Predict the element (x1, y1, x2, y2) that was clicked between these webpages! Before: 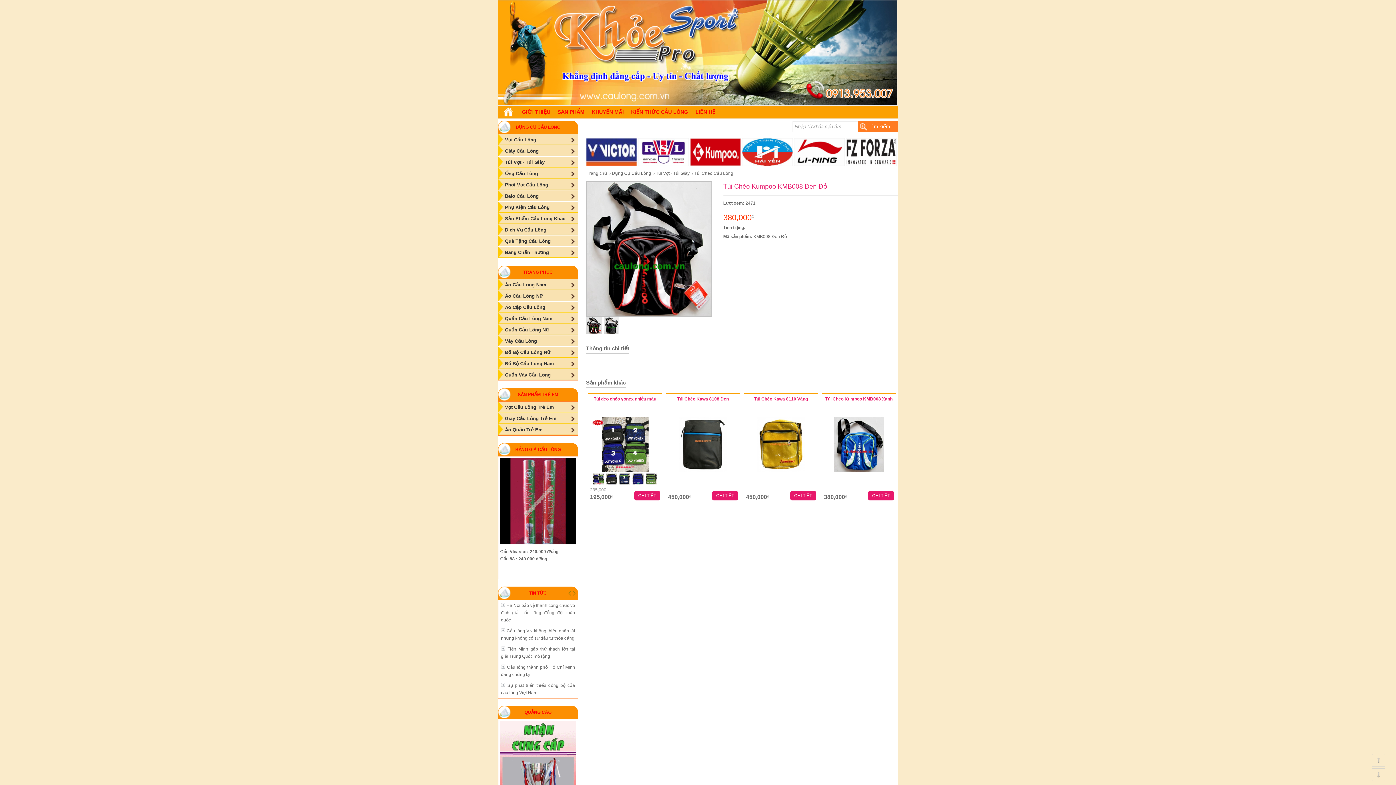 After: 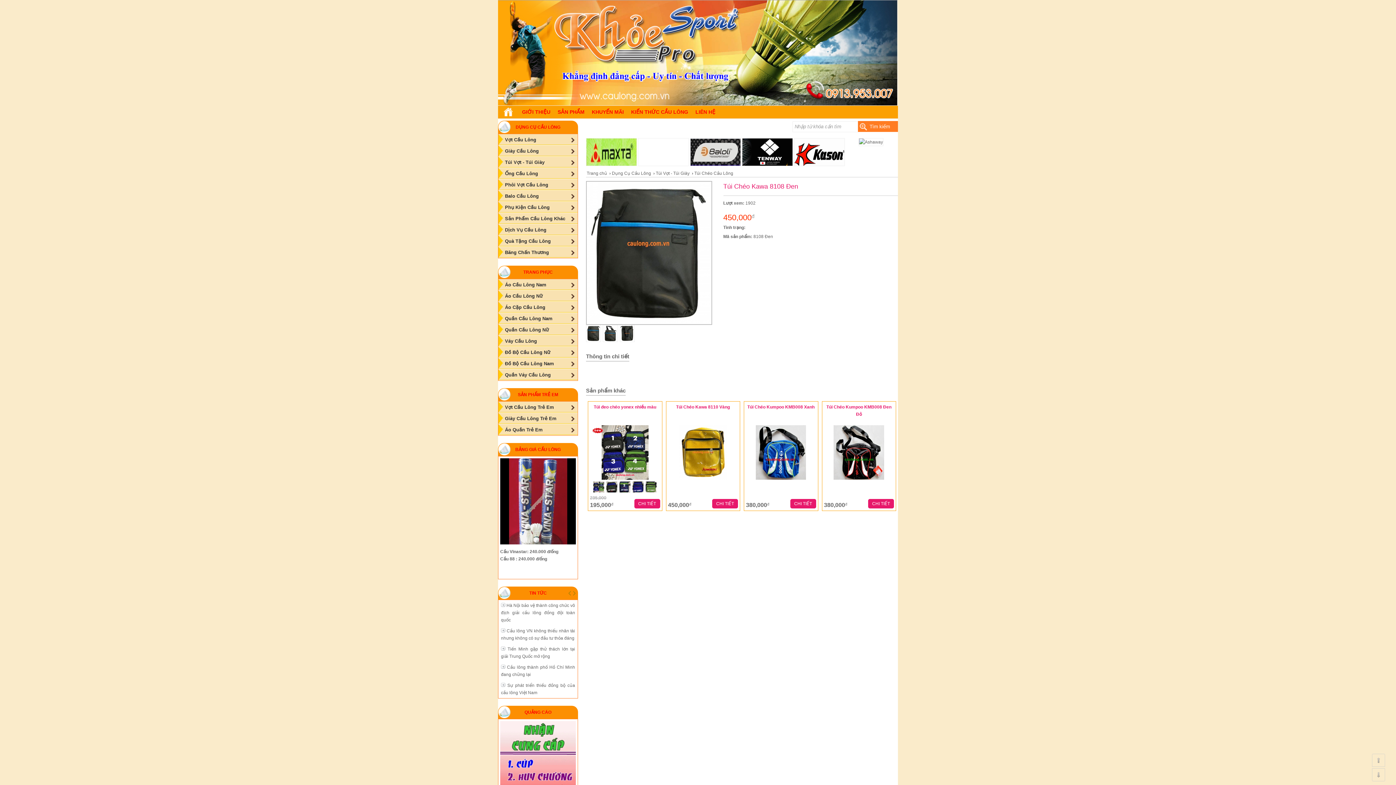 Action: label: Túi Chéo Kawa 8108 Đen bbox: (677, 396, 729, 401)